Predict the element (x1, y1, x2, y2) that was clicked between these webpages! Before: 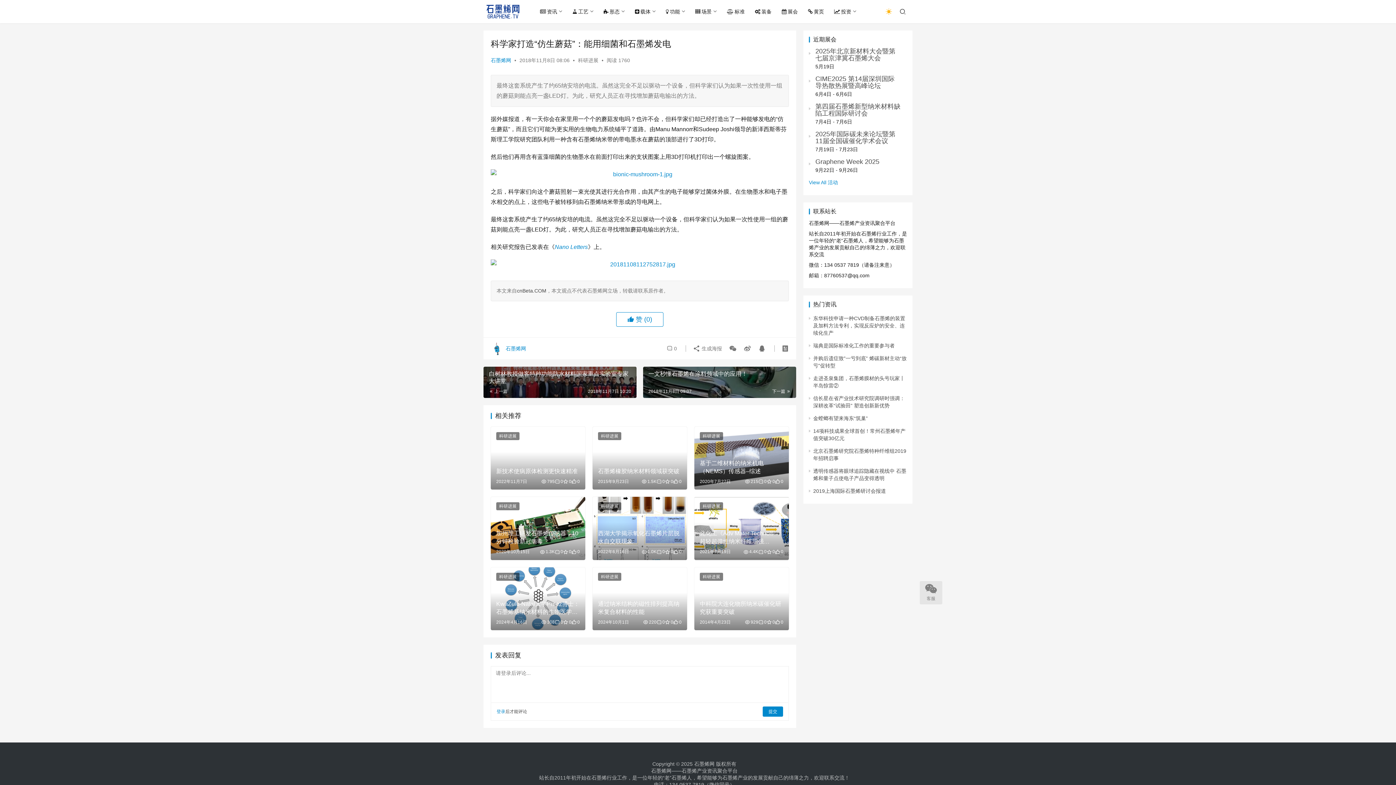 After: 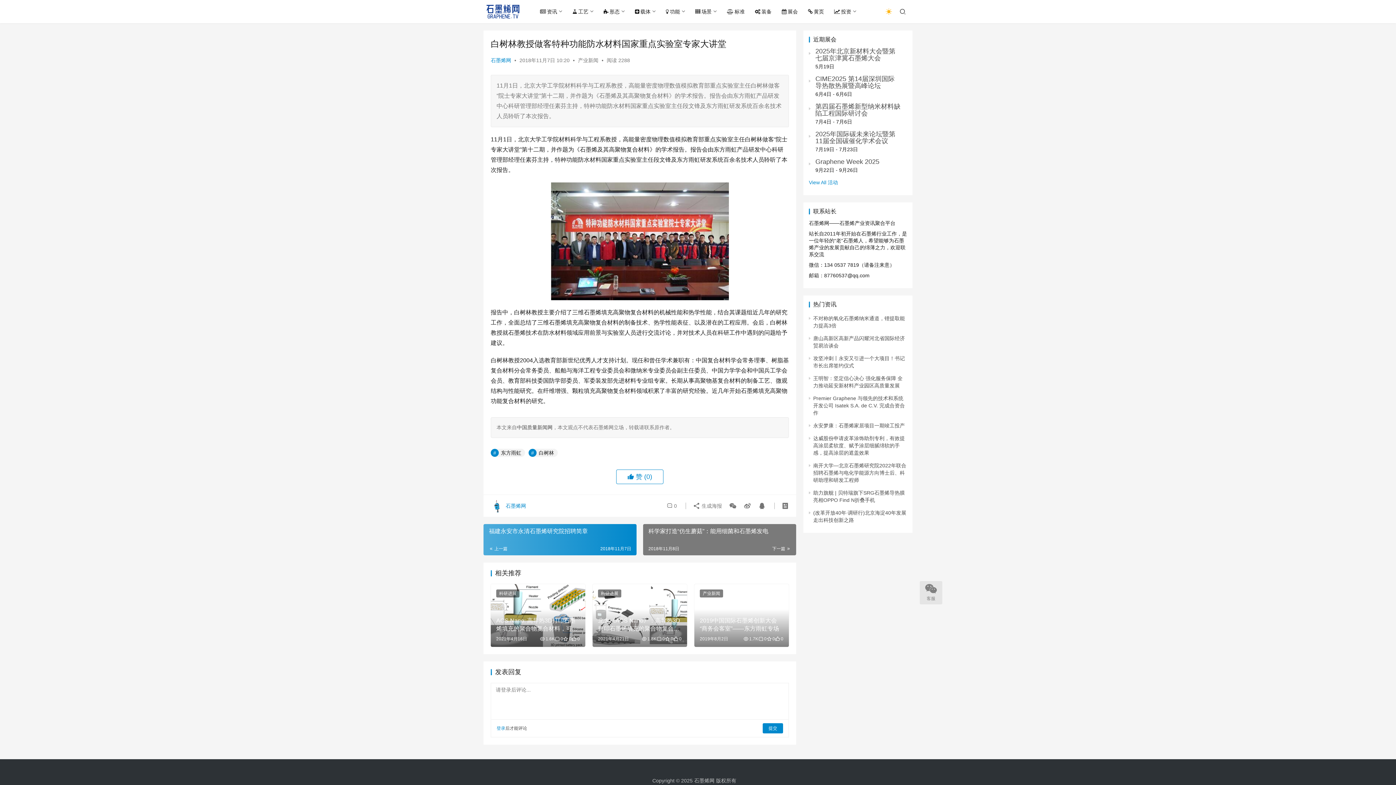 Action: label: 白树林教授做客特种功能防水材料国家重点实验室专家大讲堂 bbox: (483, 366, 636, 398)